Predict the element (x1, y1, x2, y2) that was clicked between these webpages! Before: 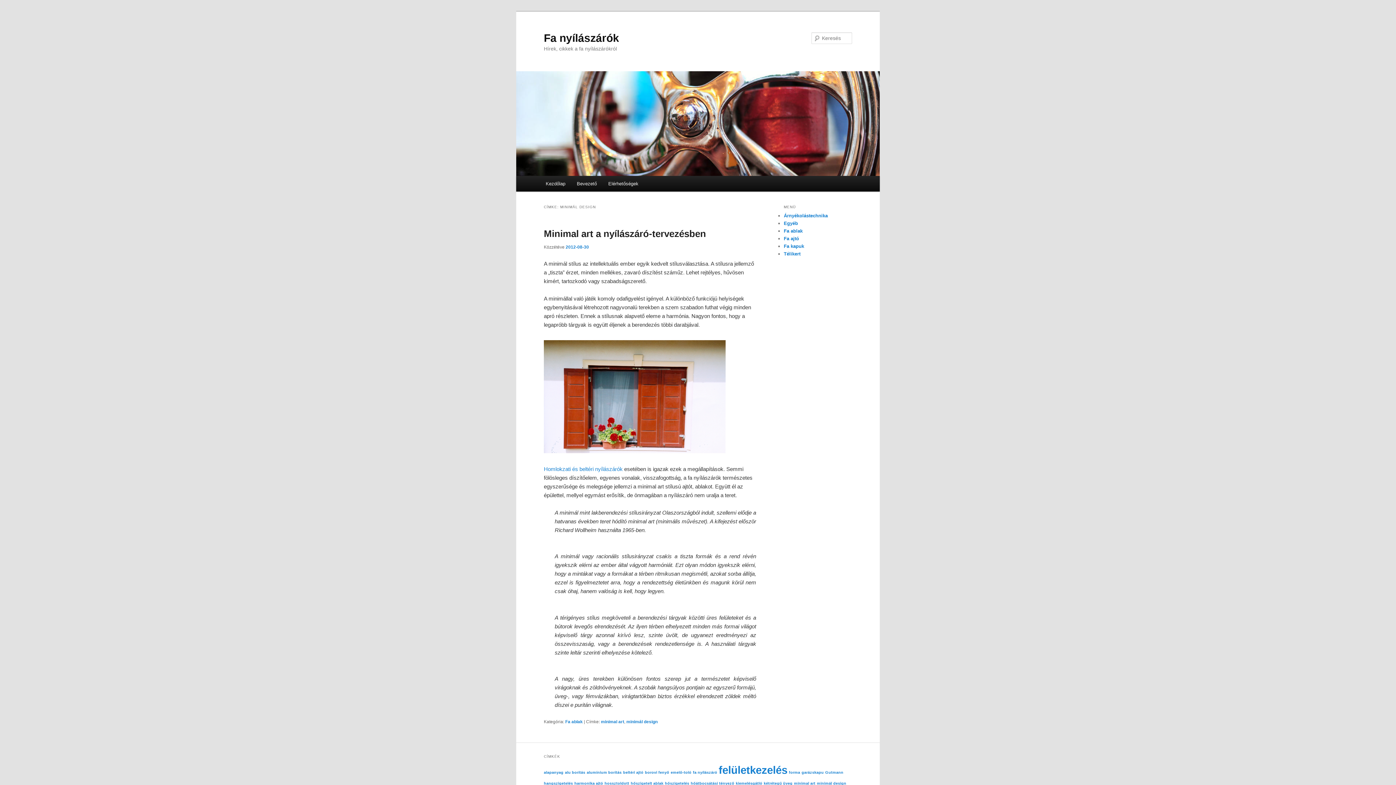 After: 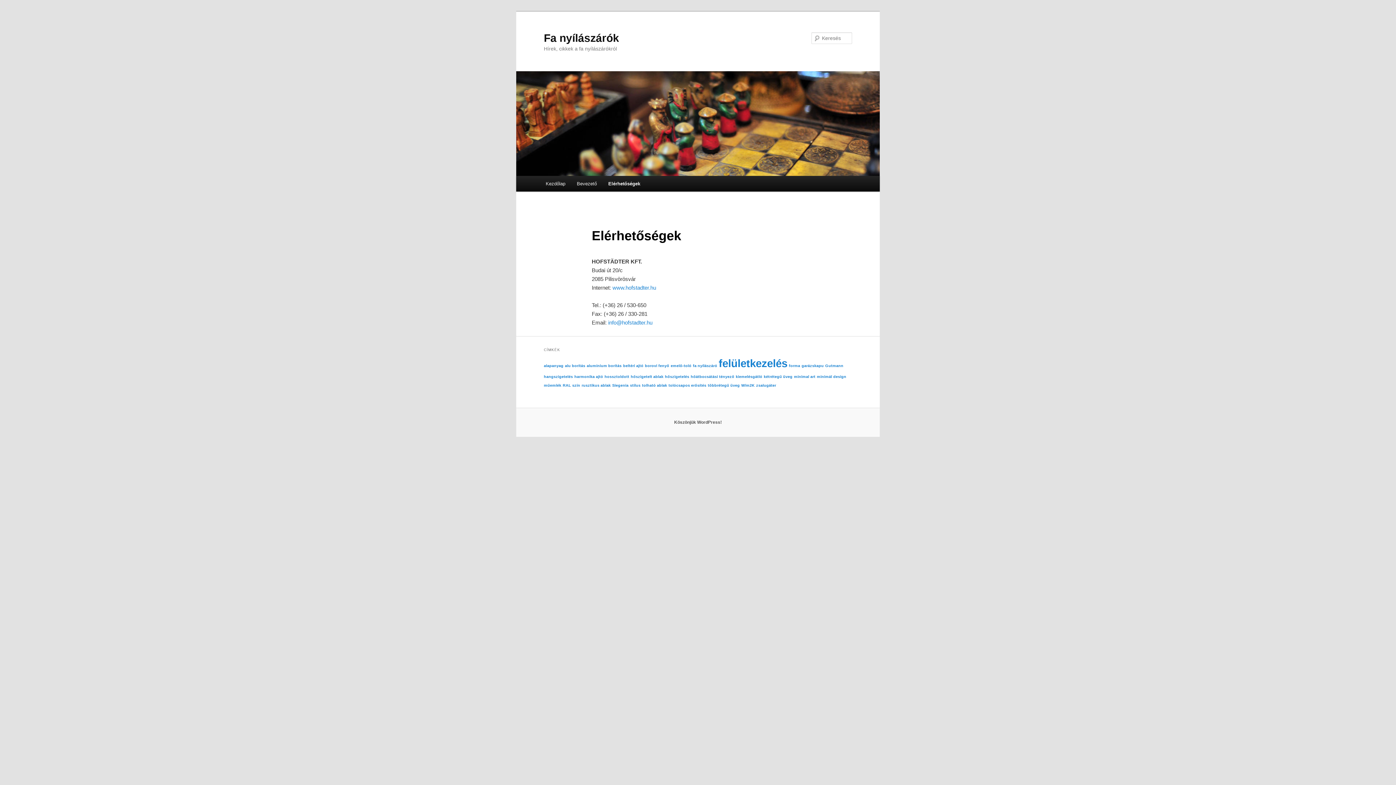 Action: bbox: (602, 176, 644, 191) label: Elérhetőségek